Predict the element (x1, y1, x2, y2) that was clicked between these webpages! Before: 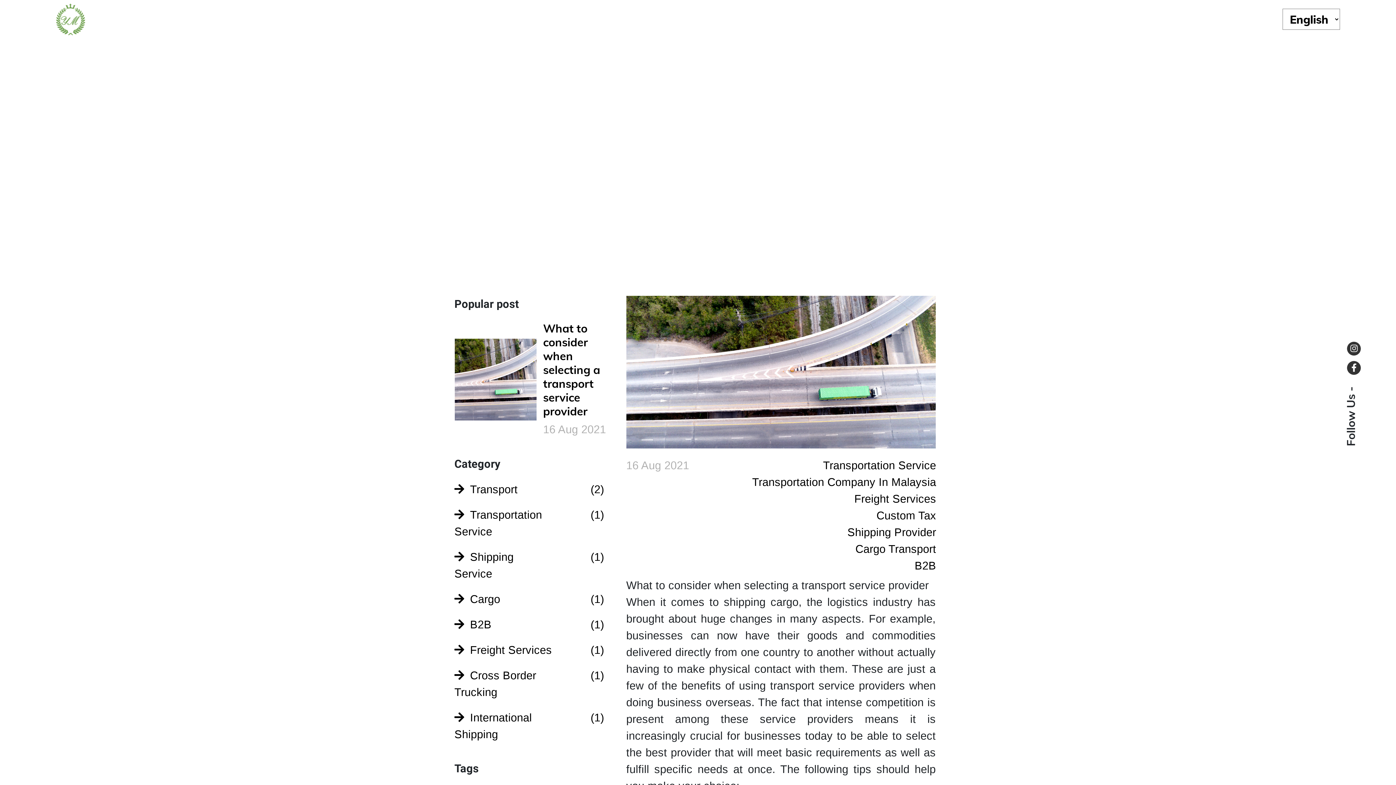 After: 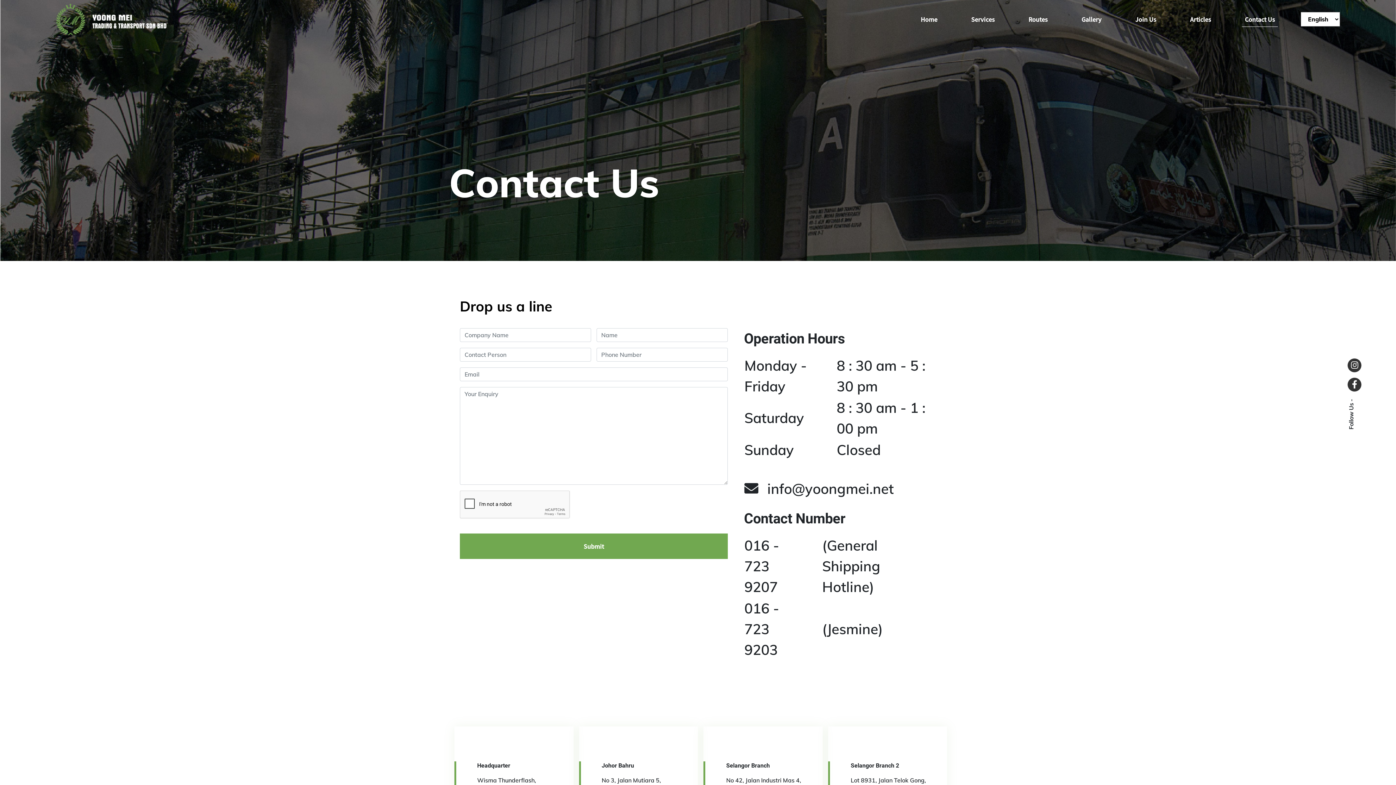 Action: label: Contact Us bbox: (1196, 8, 1260, 30)